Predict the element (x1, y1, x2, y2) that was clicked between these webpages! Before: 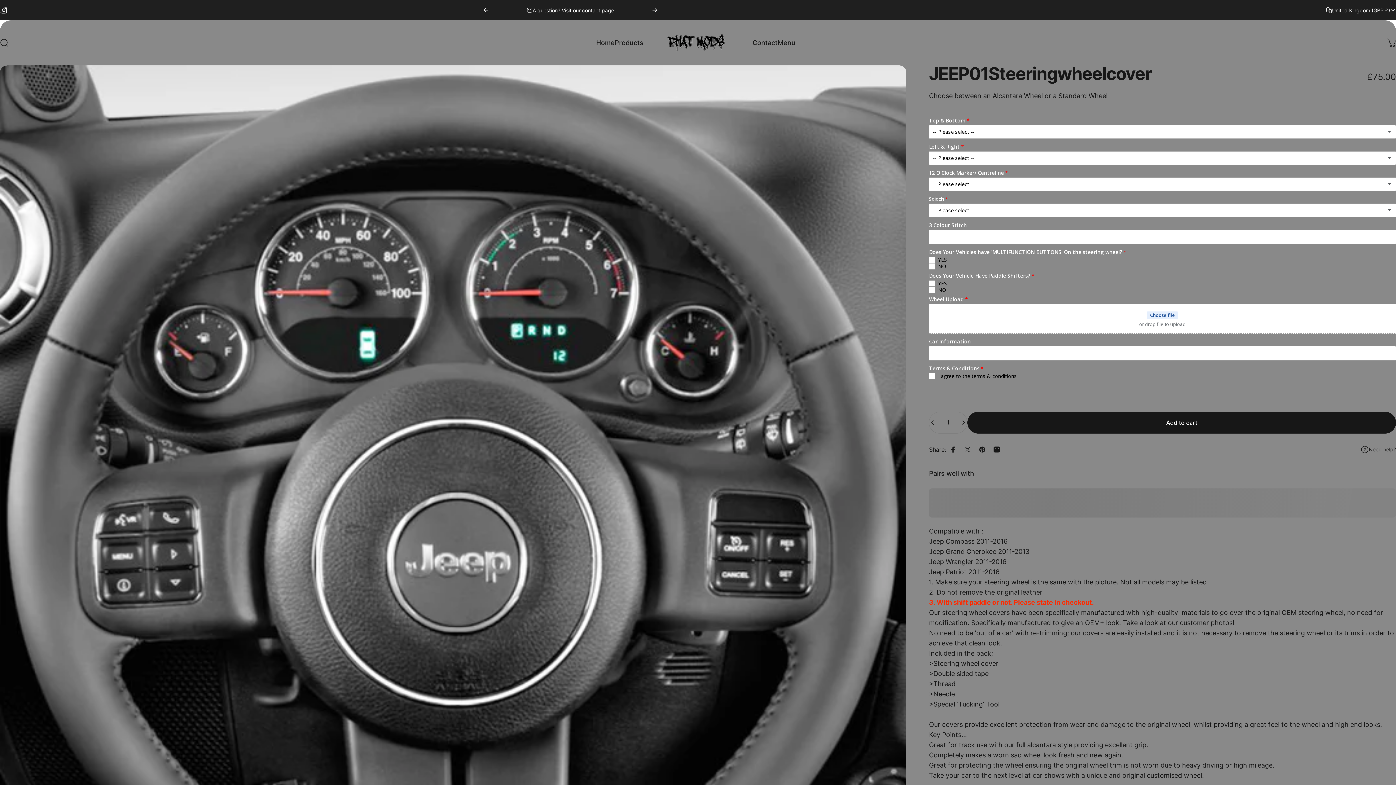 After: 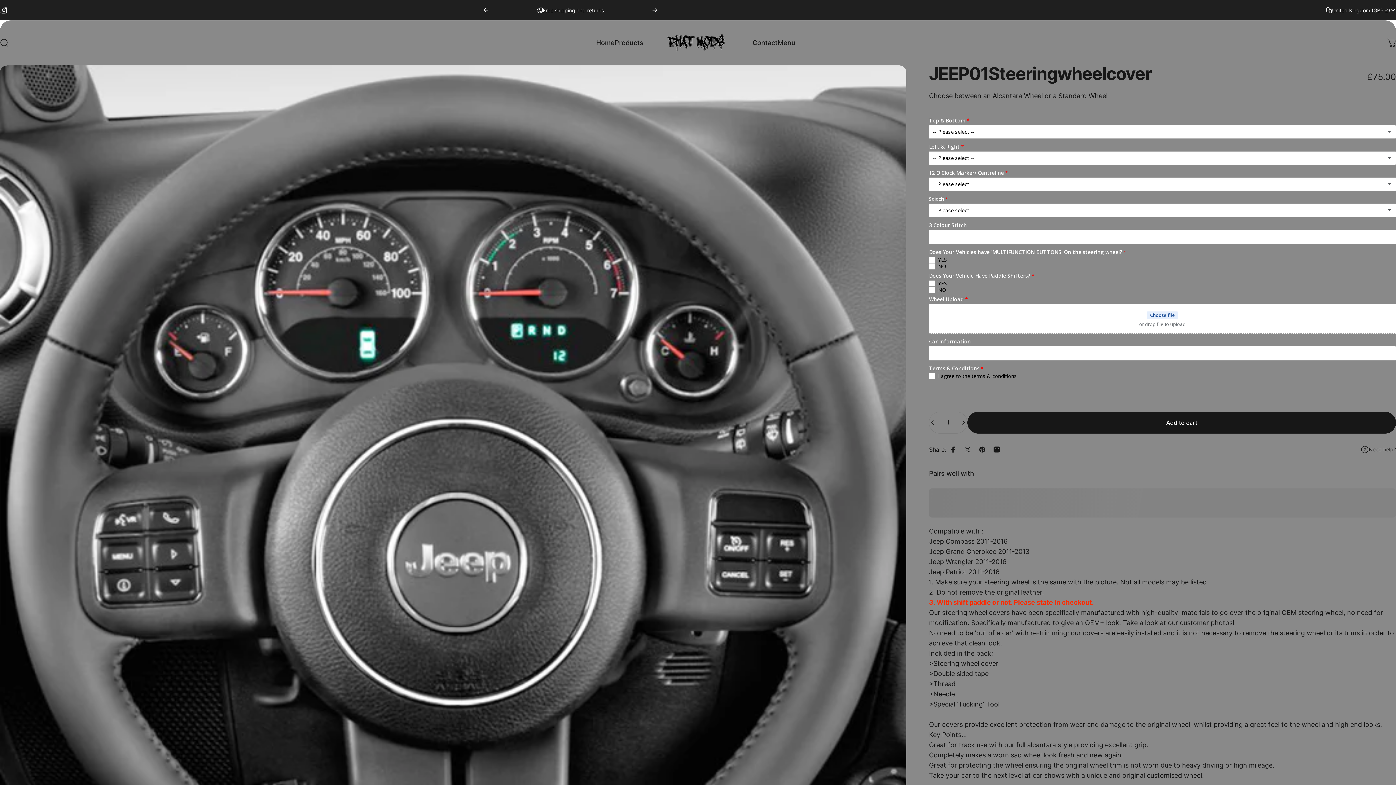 Action: label: Share by Email bbox: (989, 442, 1004, 457)